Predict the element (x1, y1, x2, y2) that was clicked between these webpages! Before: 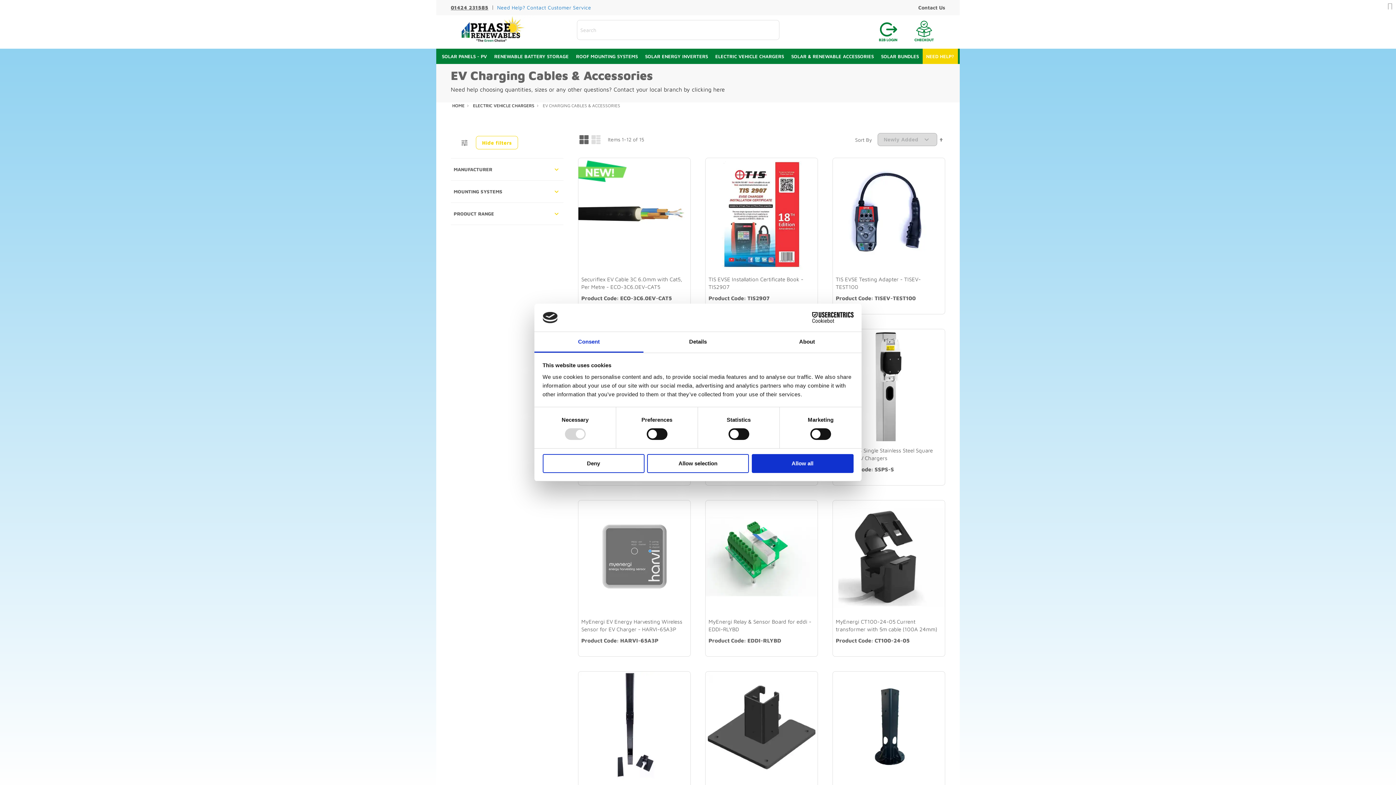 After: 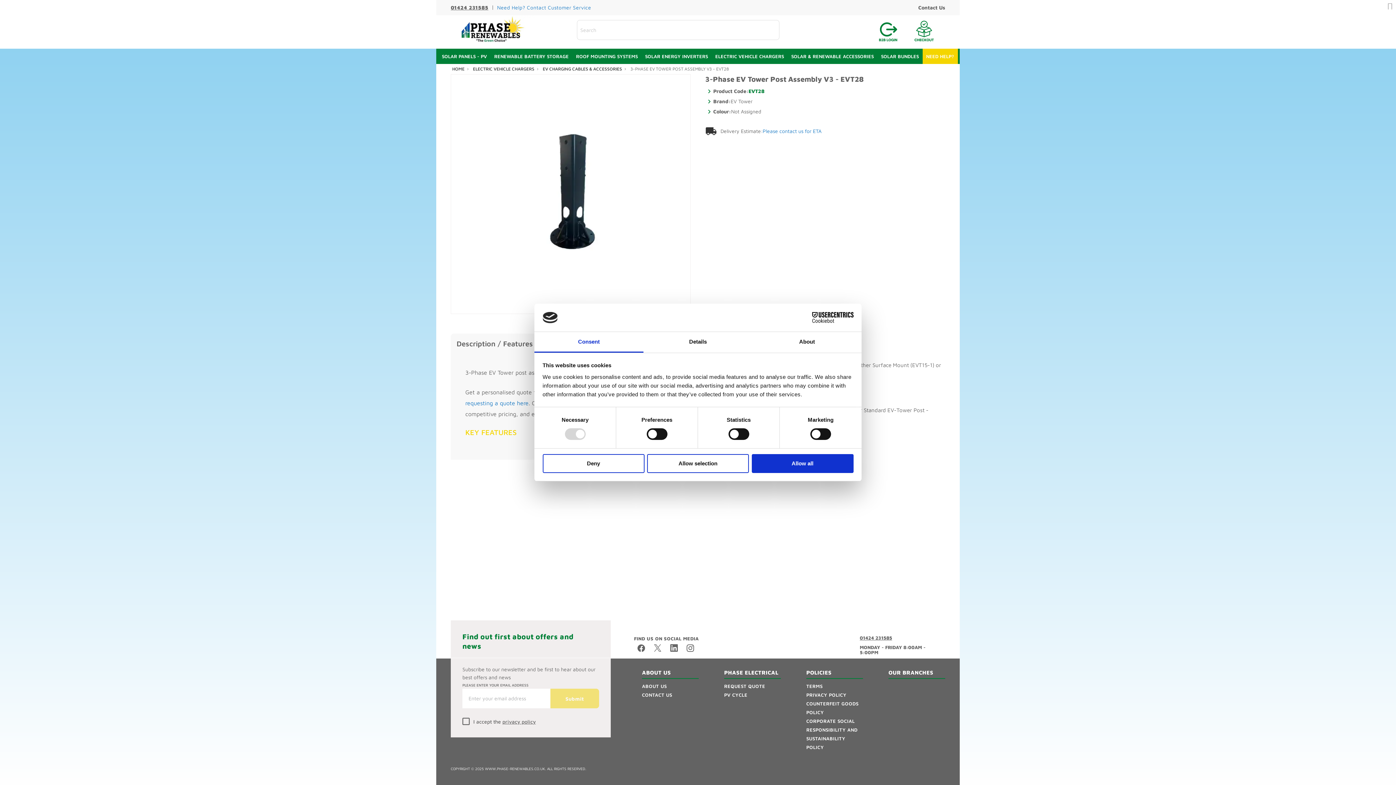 Action: bbox: (833, 778, 945, 785)